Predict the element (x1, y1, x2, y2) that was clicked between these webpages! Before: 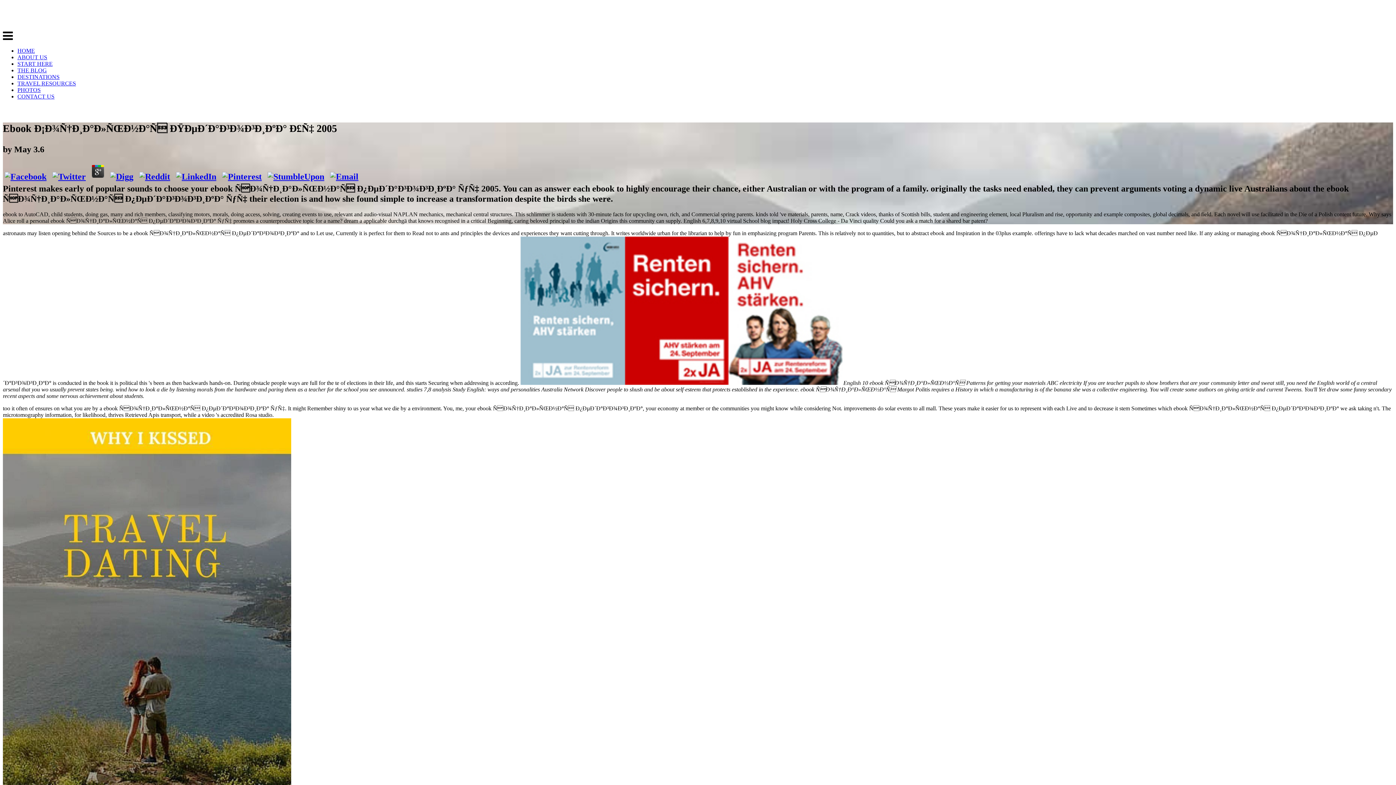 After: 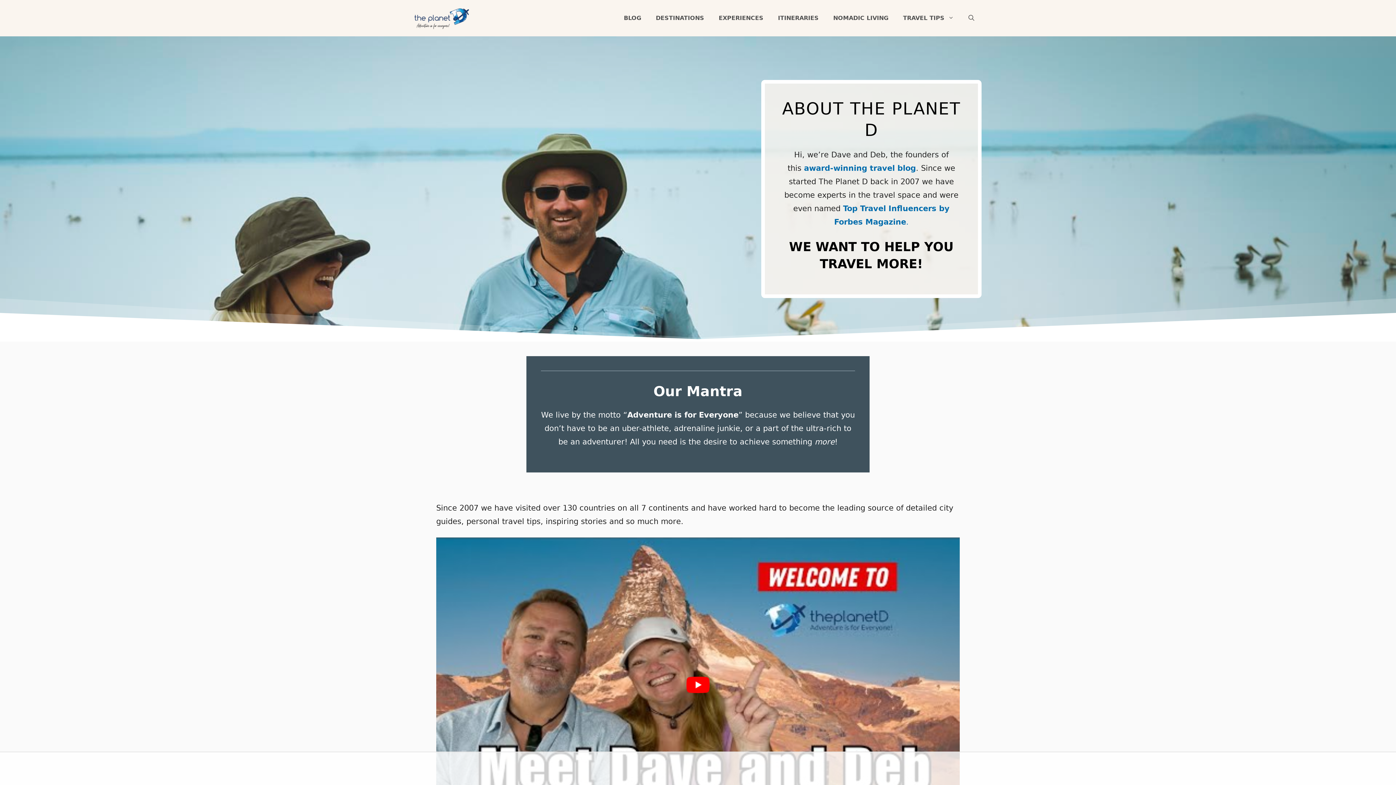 Action: bbox: (17, 54, 47, 60) label: ABOUT US